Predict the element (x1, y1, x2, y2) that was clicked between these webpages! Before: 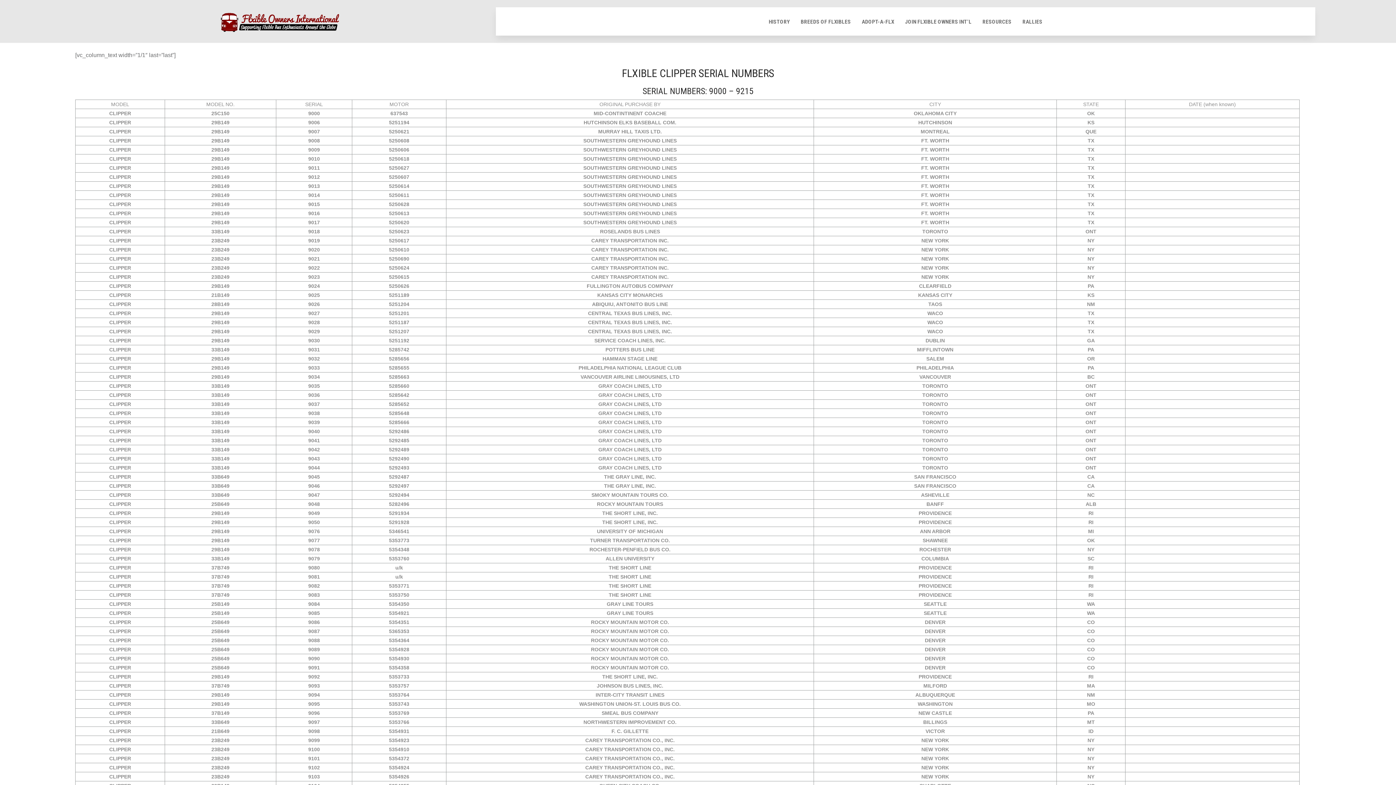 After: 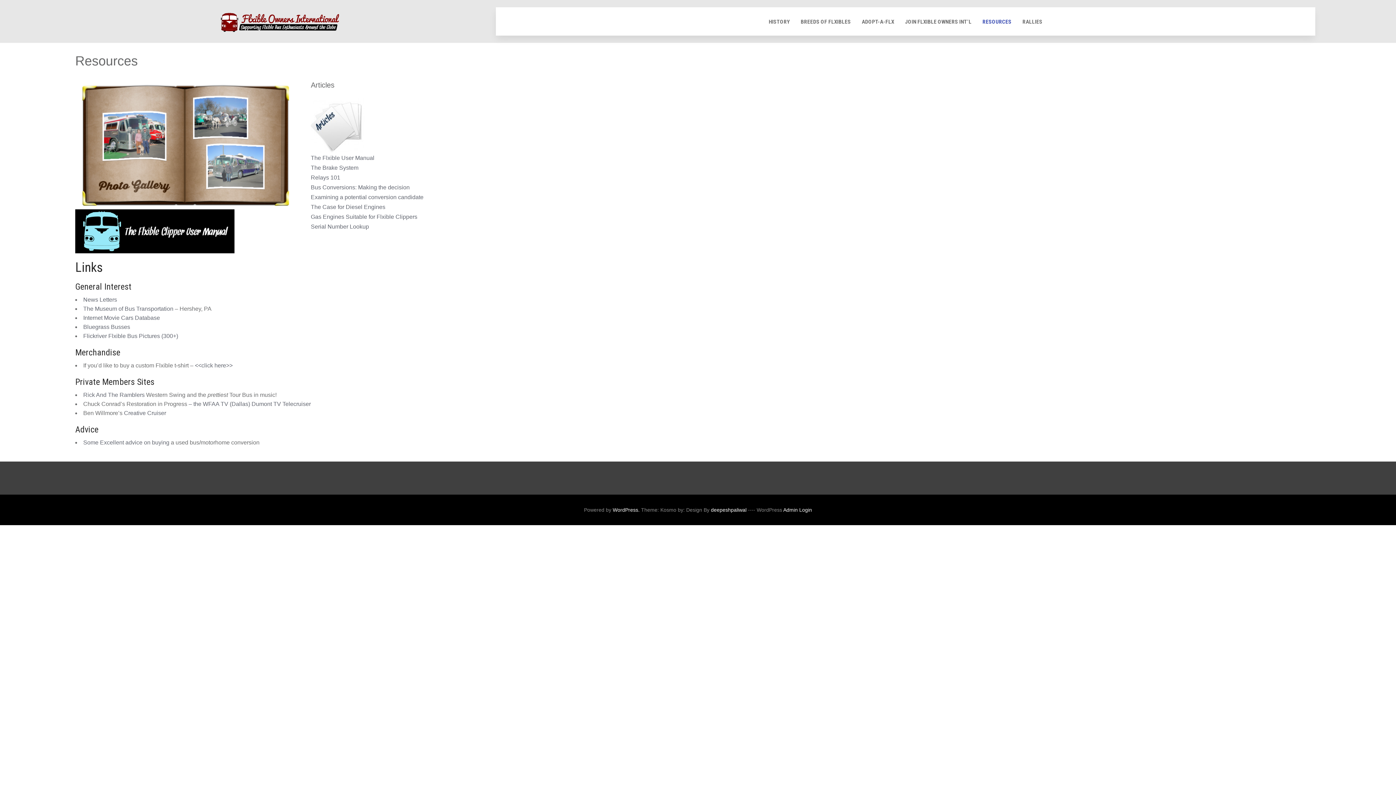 Action: label: RESOURCES bbox: (977, 7, 1017, 36)